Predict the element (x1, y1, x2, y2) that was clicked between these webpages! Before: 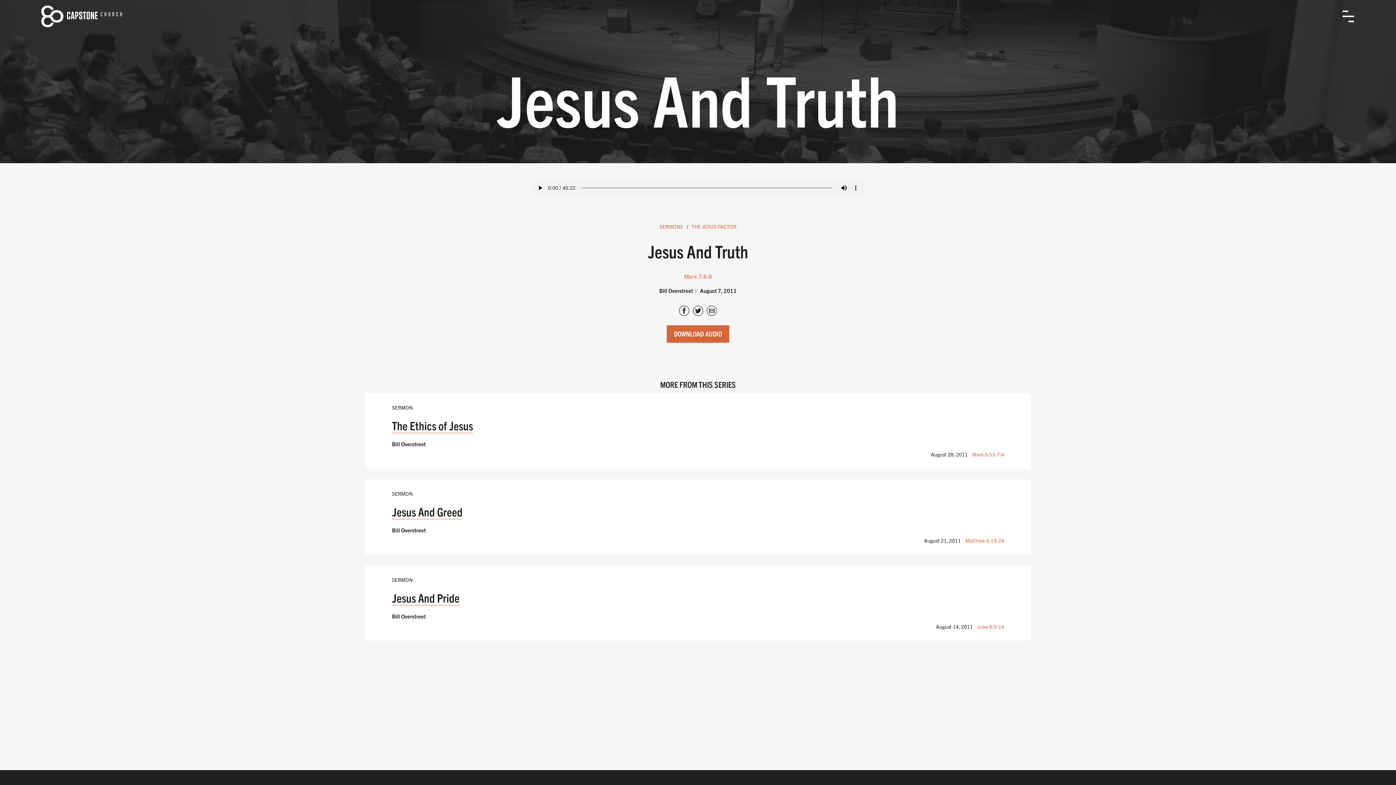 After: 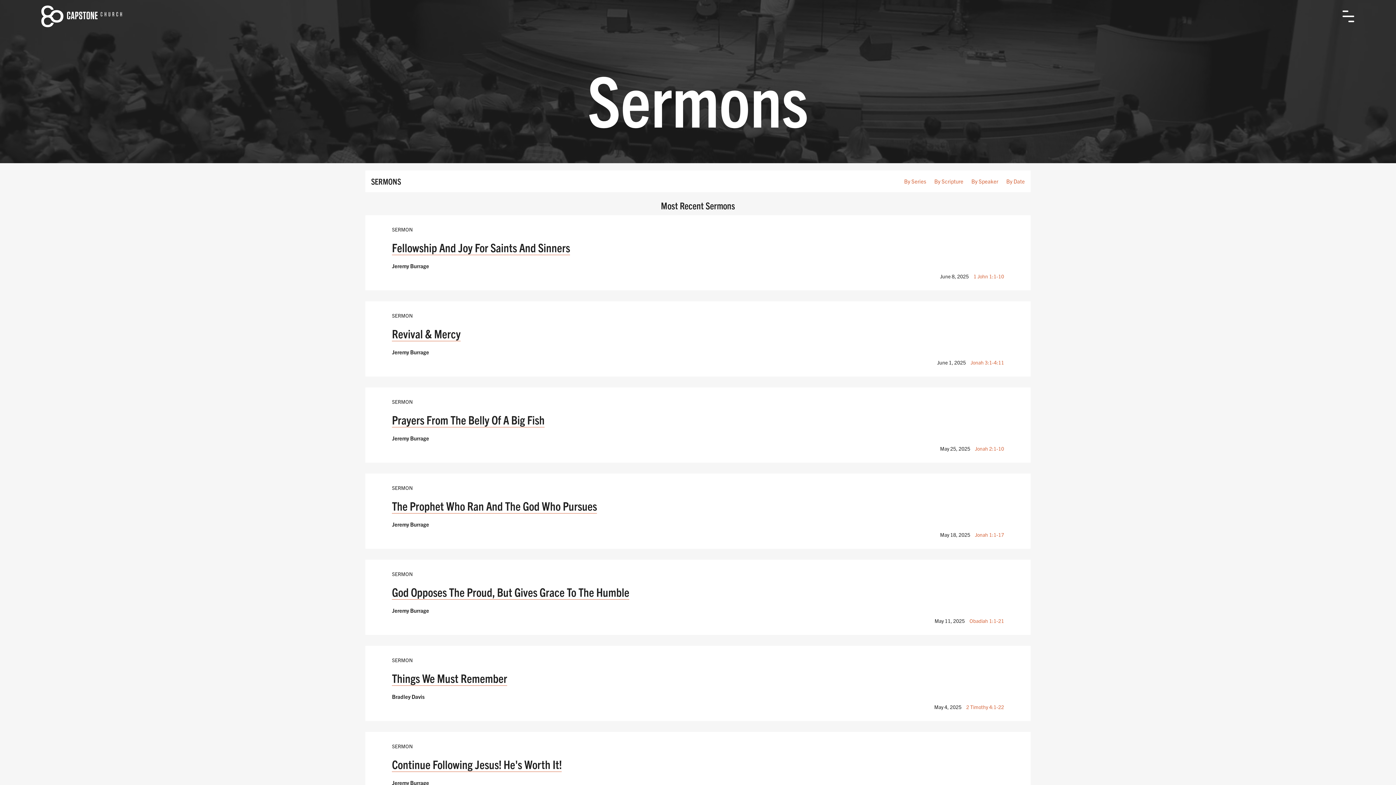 Action: label: SERMONS bbox: (659, 223, 683, 229)